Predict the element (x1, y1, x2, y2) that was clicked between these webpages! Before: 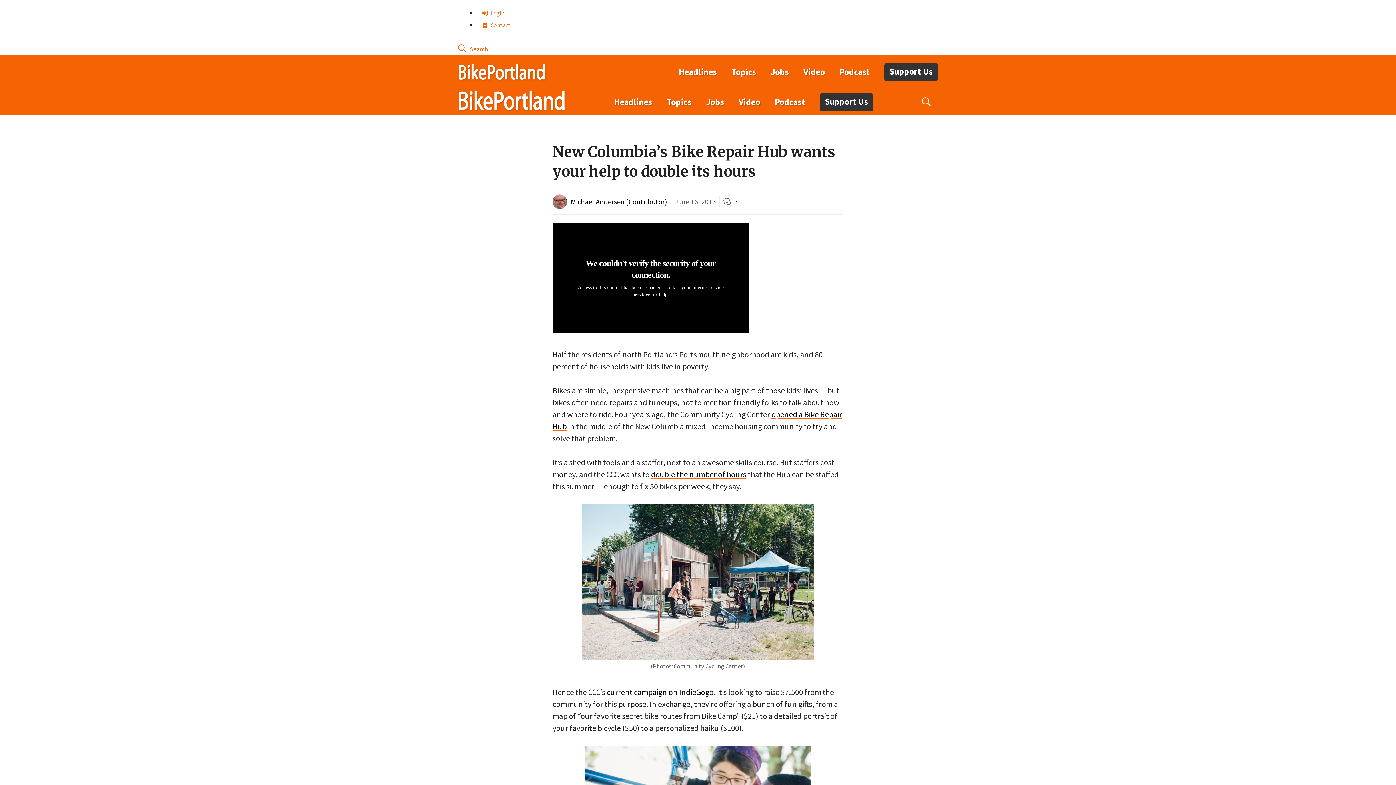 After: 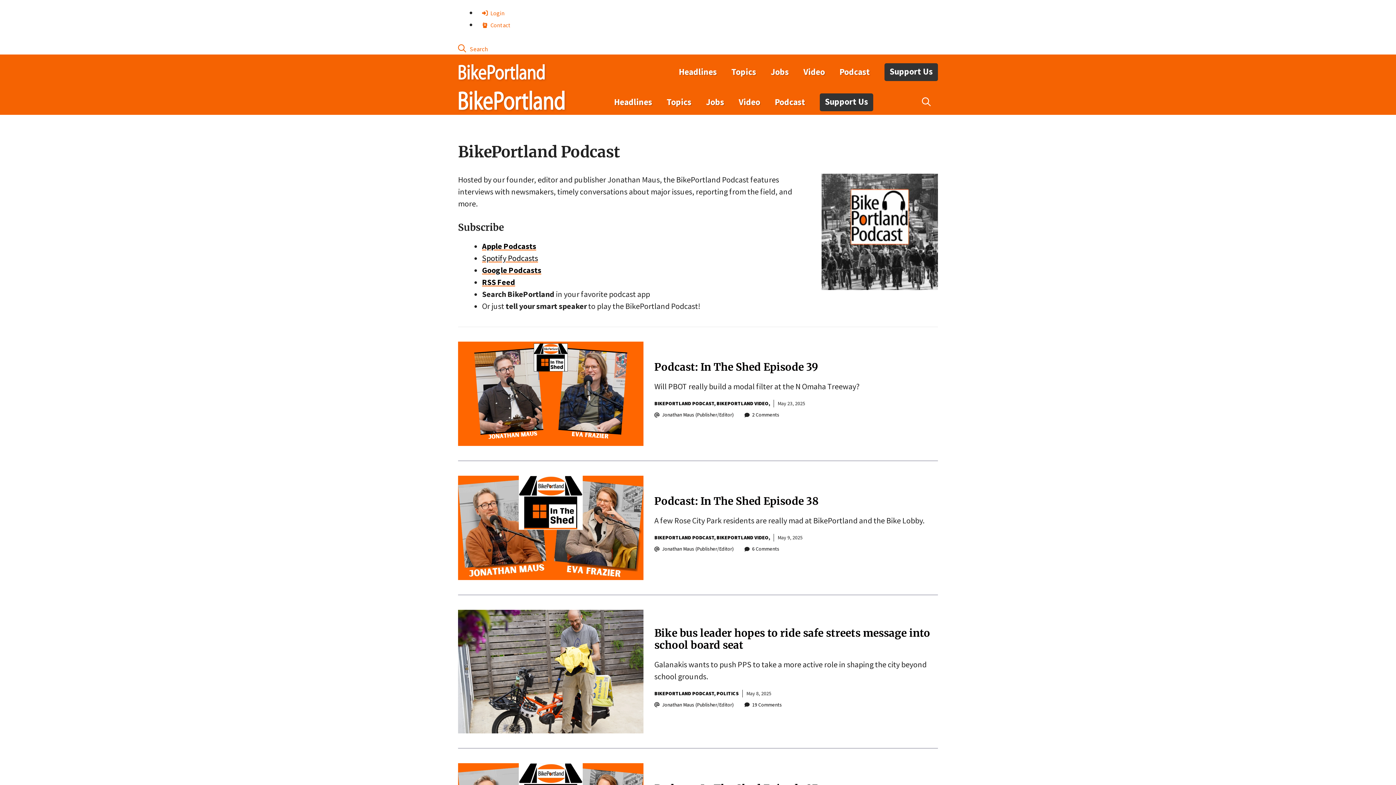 Action: bbox: (832, 61, 877, 82) label: Podcast